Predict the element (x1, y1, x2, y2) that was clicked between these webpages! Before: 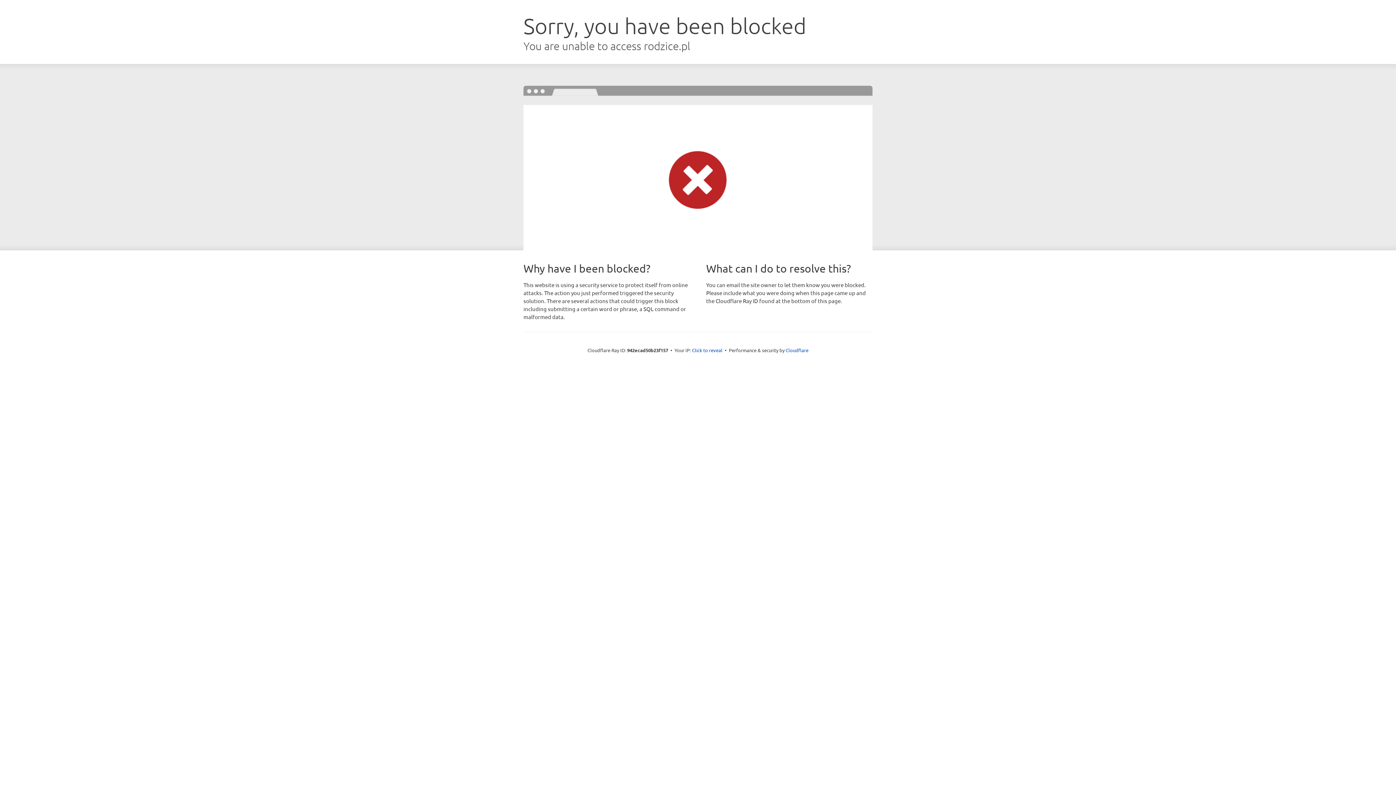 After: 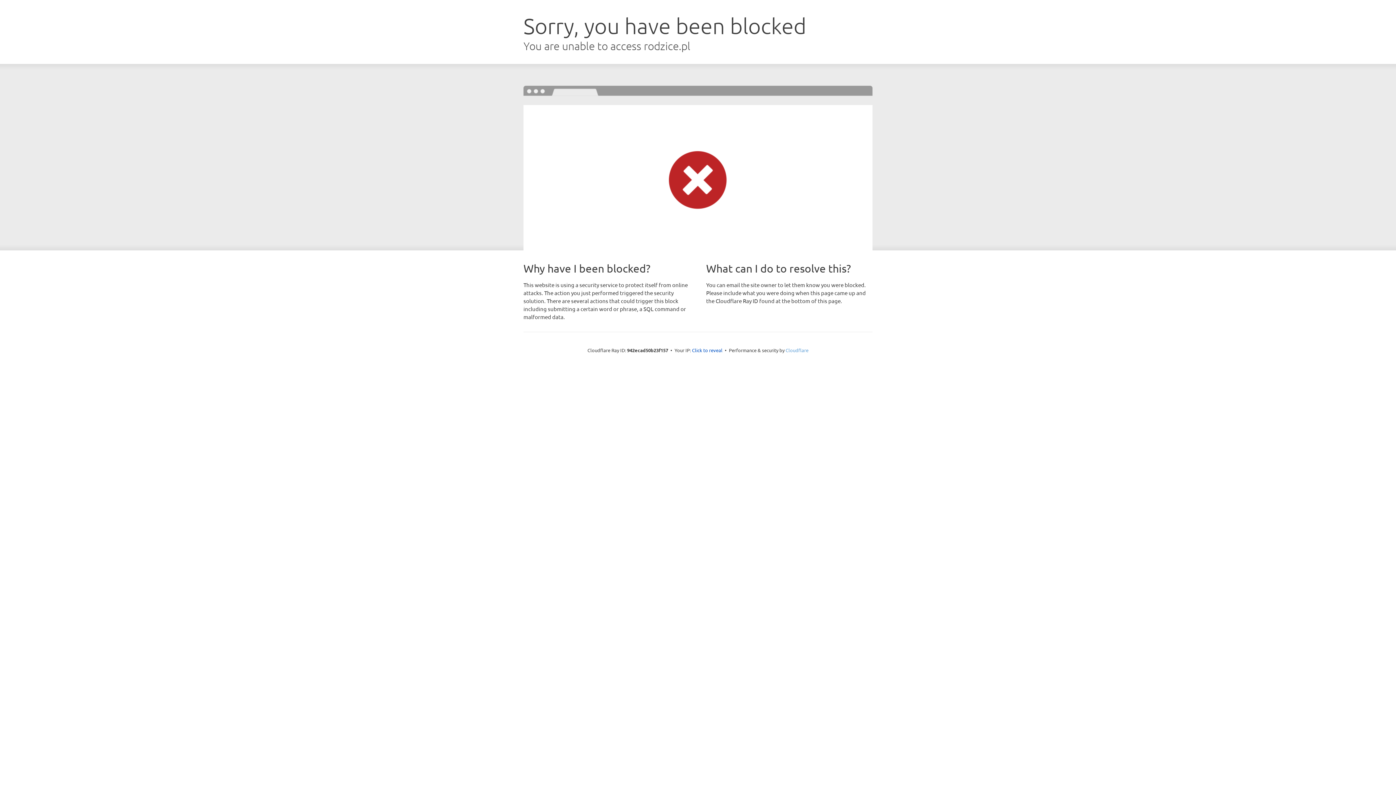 Action: bbox: (785, 347, 808, 353) label: Cloudflare